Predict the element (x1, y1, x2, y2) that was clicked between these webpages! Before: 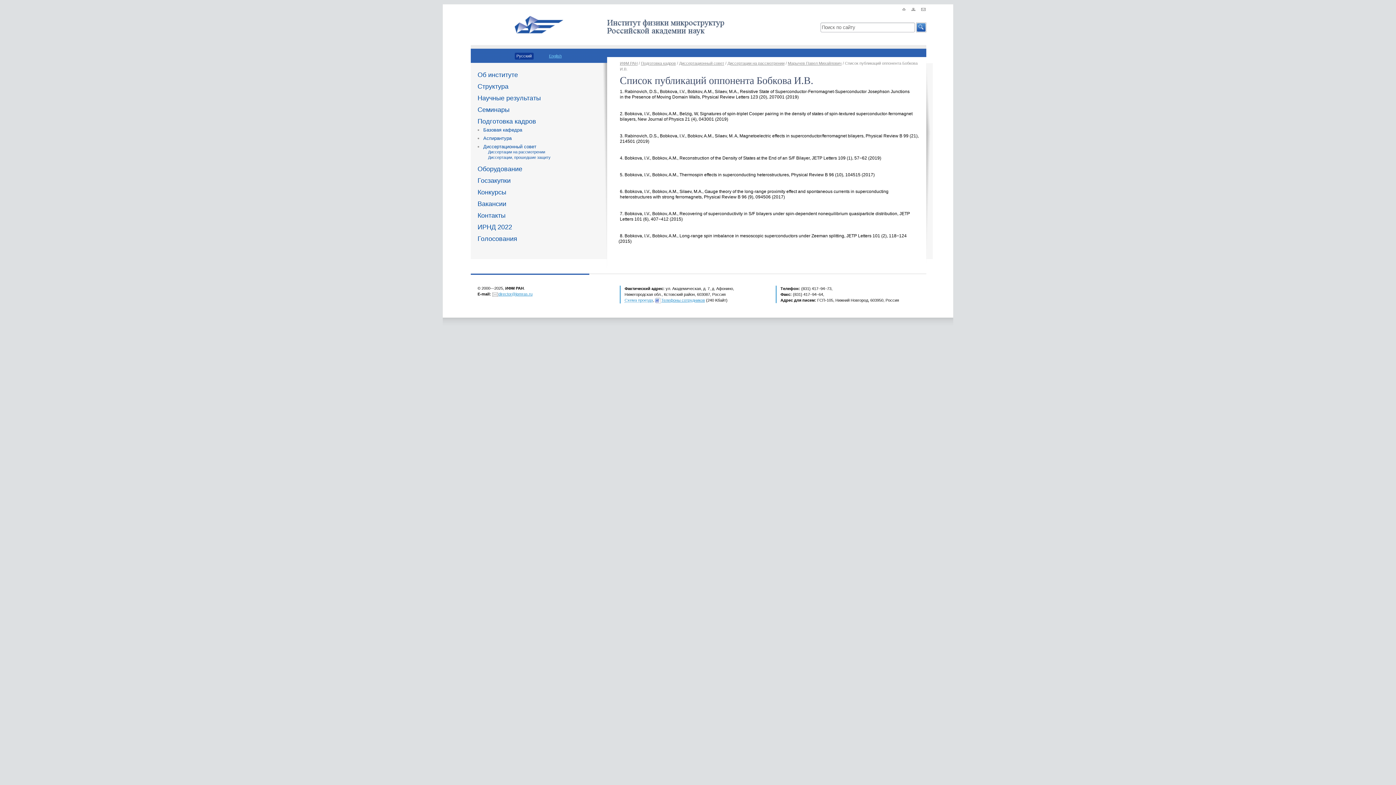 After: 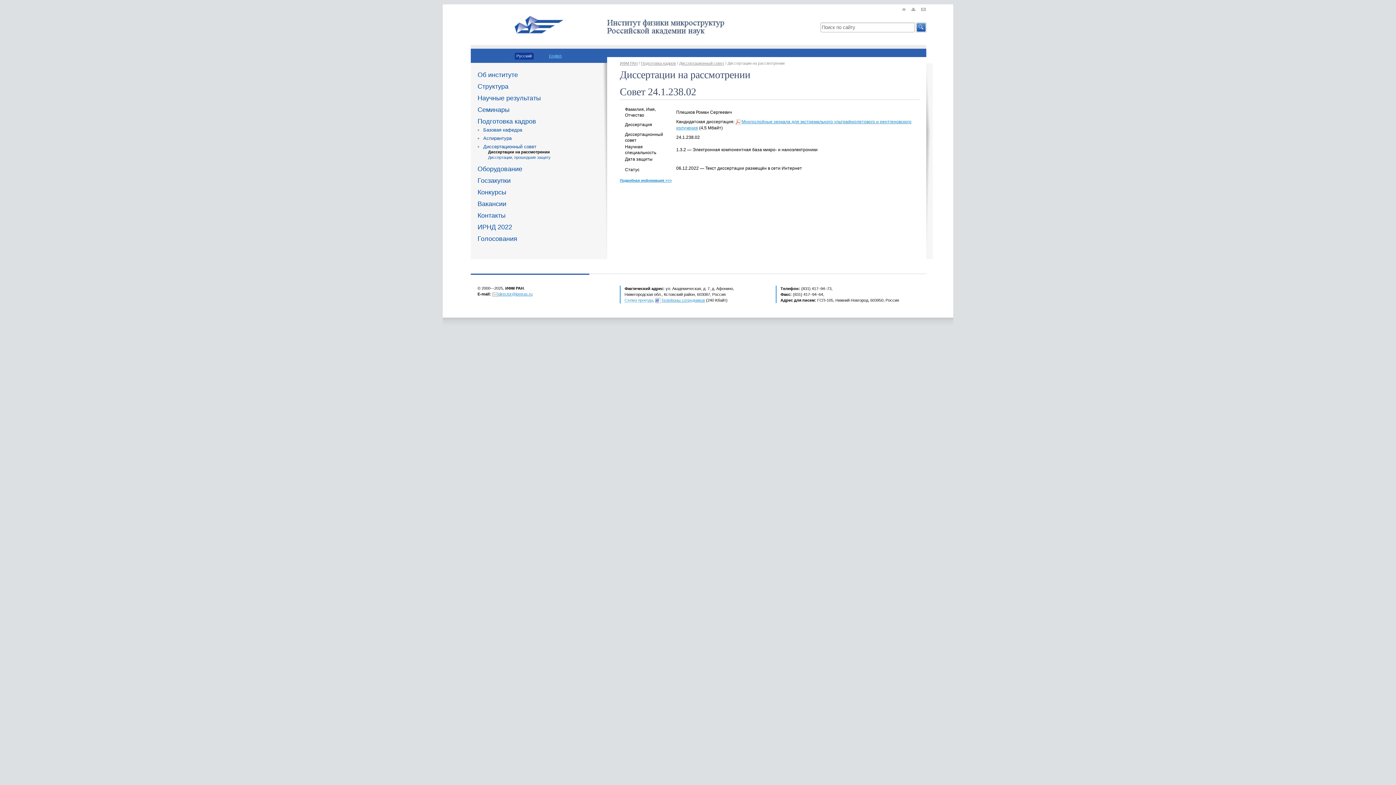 Action: label: Диссертации на рассмотрении bbox: (727, 61, 784, 65)